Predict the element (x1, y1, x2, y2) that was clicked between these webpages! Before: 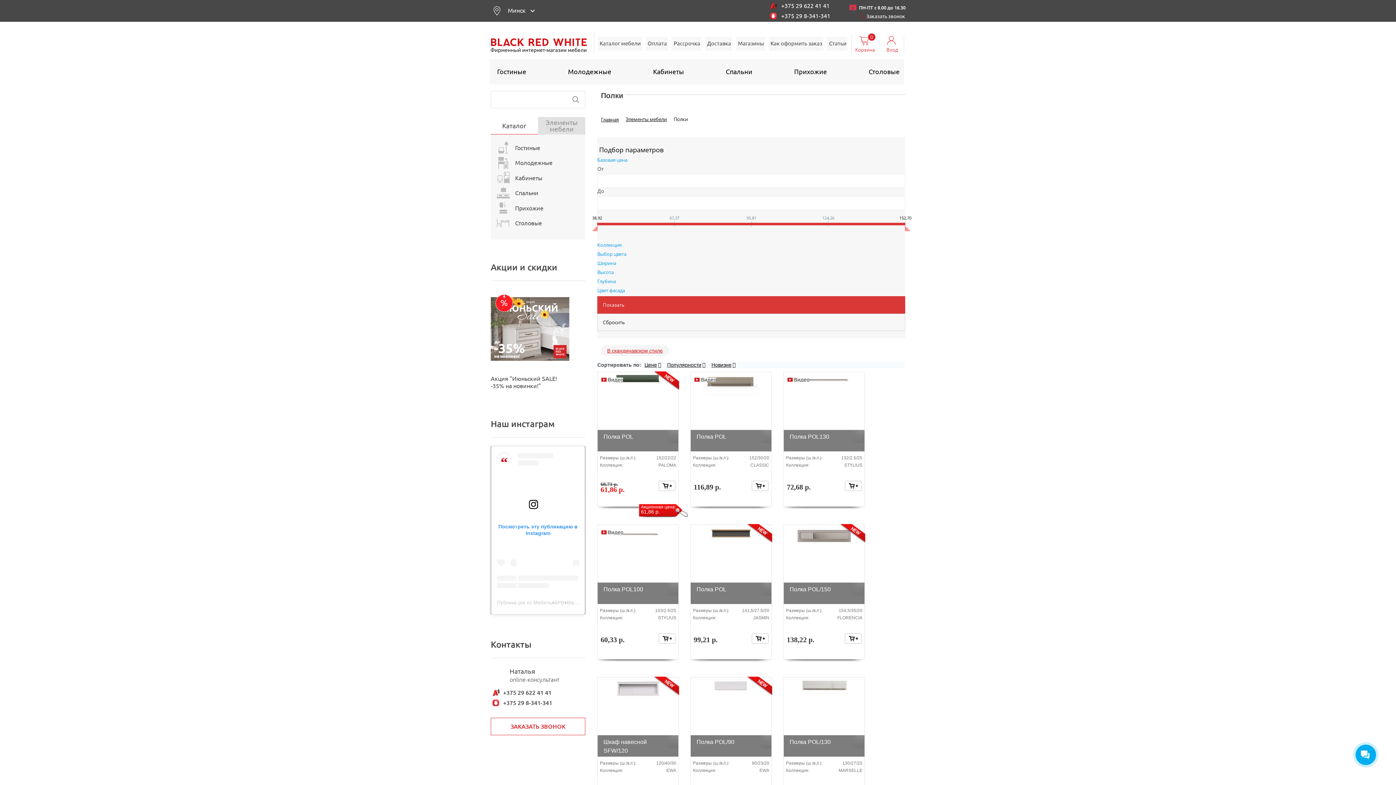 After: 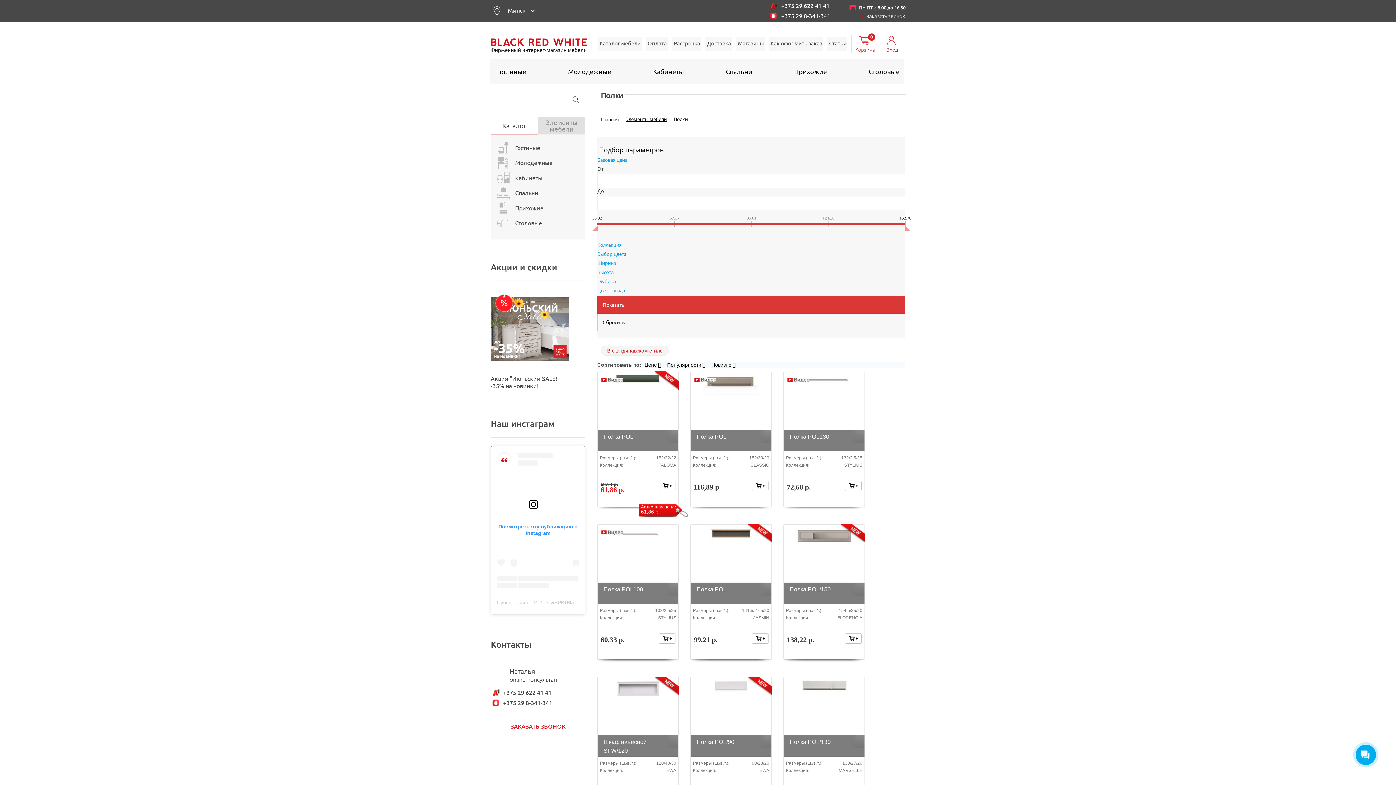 Action: bbox: (781, 12, 830, 19) label: +375 29 8-341-341